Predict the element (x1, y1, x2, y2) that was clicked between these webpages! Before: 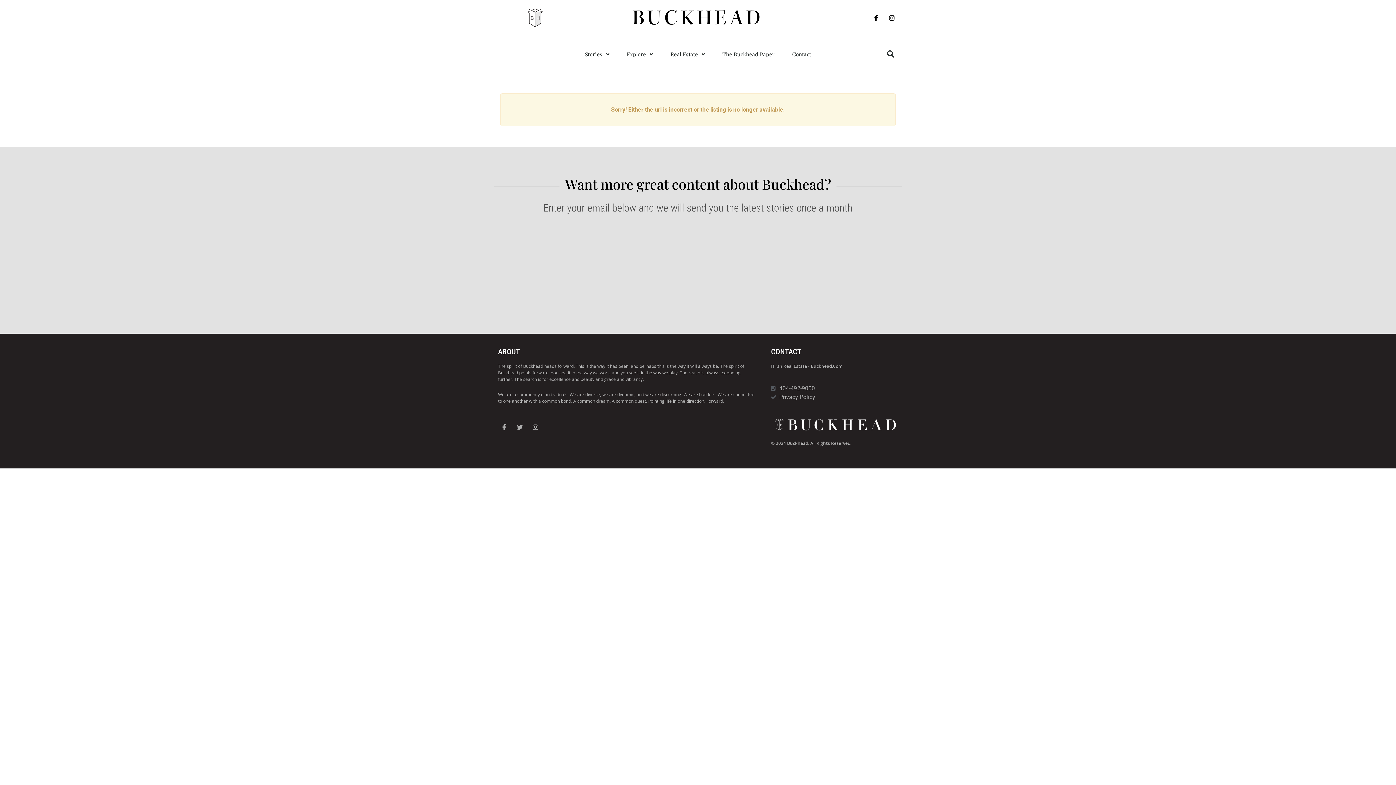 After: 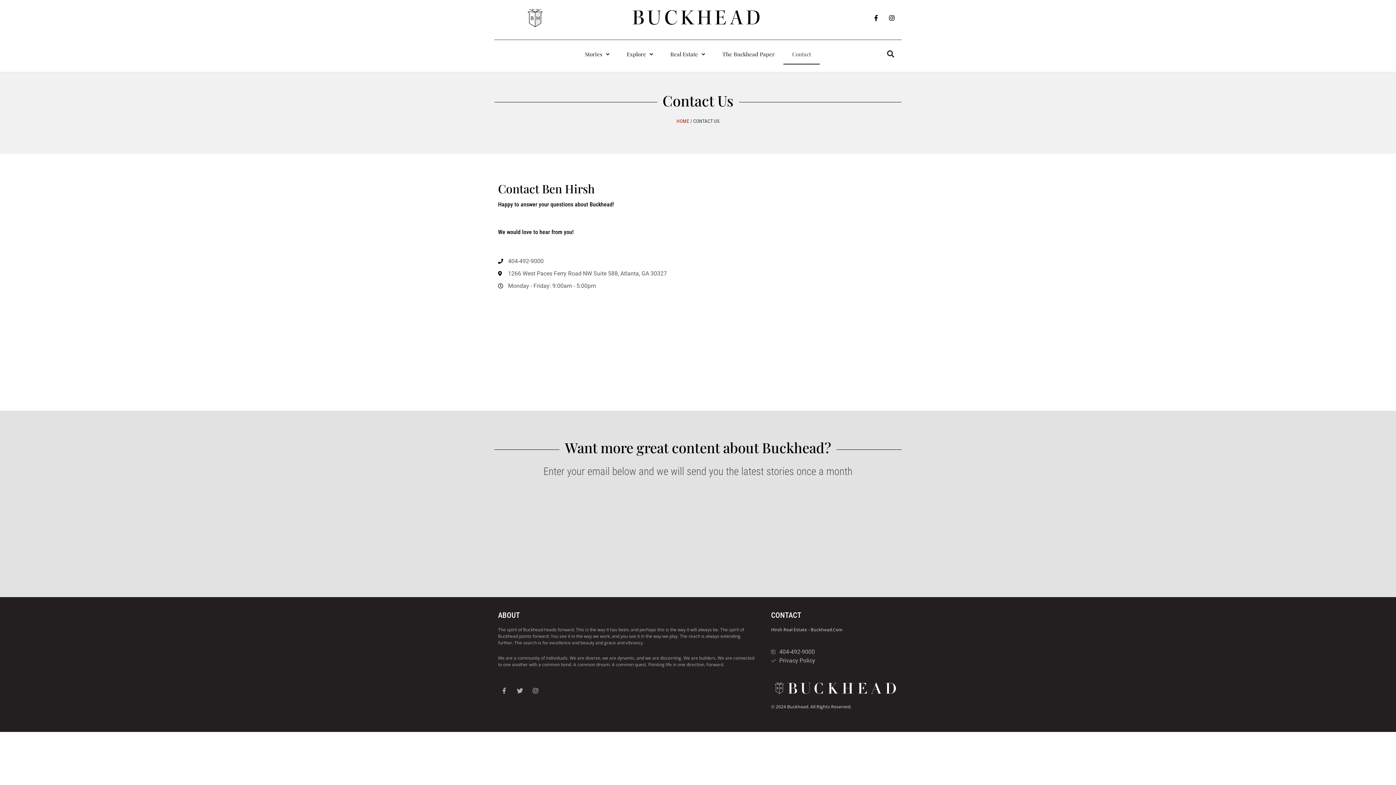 Action: bbox: (783, 43, 820, 64) label: Contact